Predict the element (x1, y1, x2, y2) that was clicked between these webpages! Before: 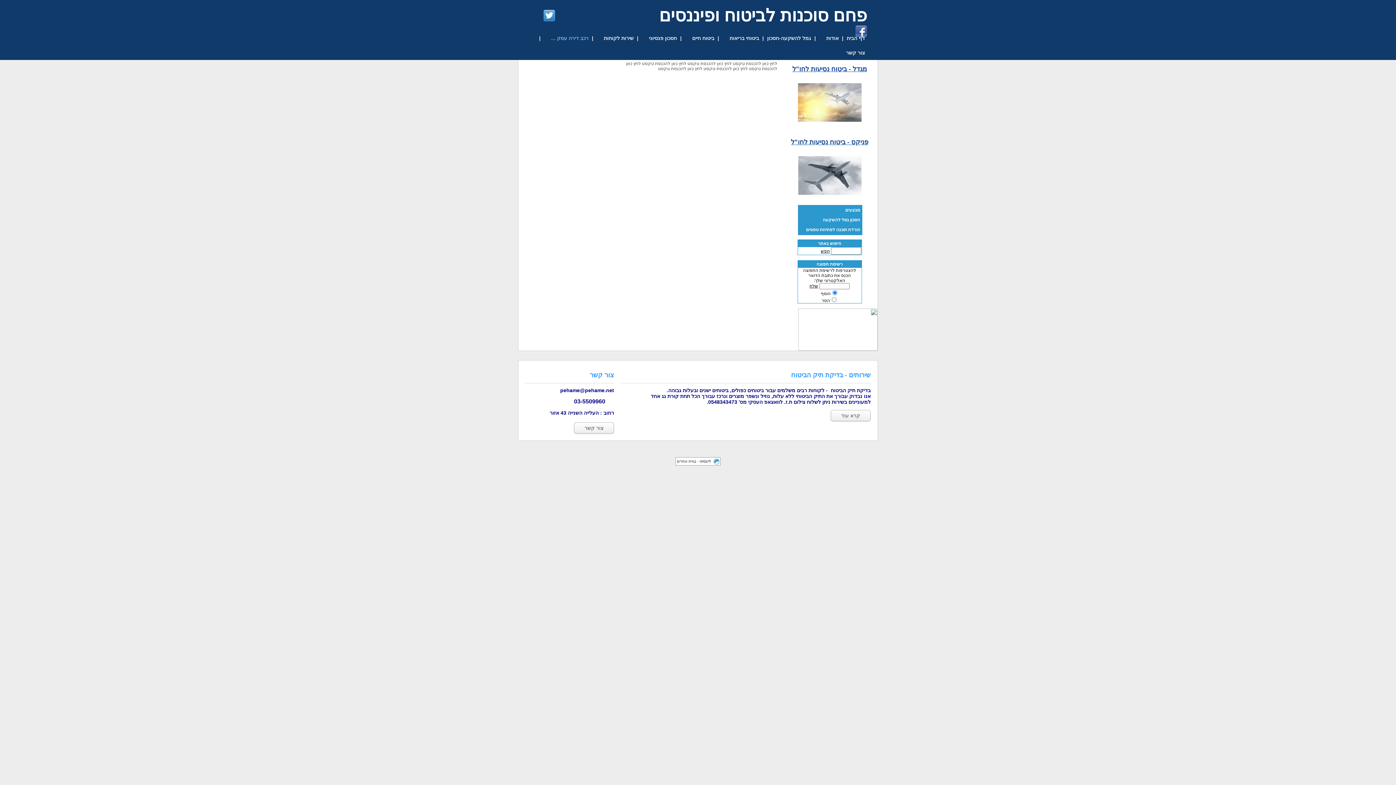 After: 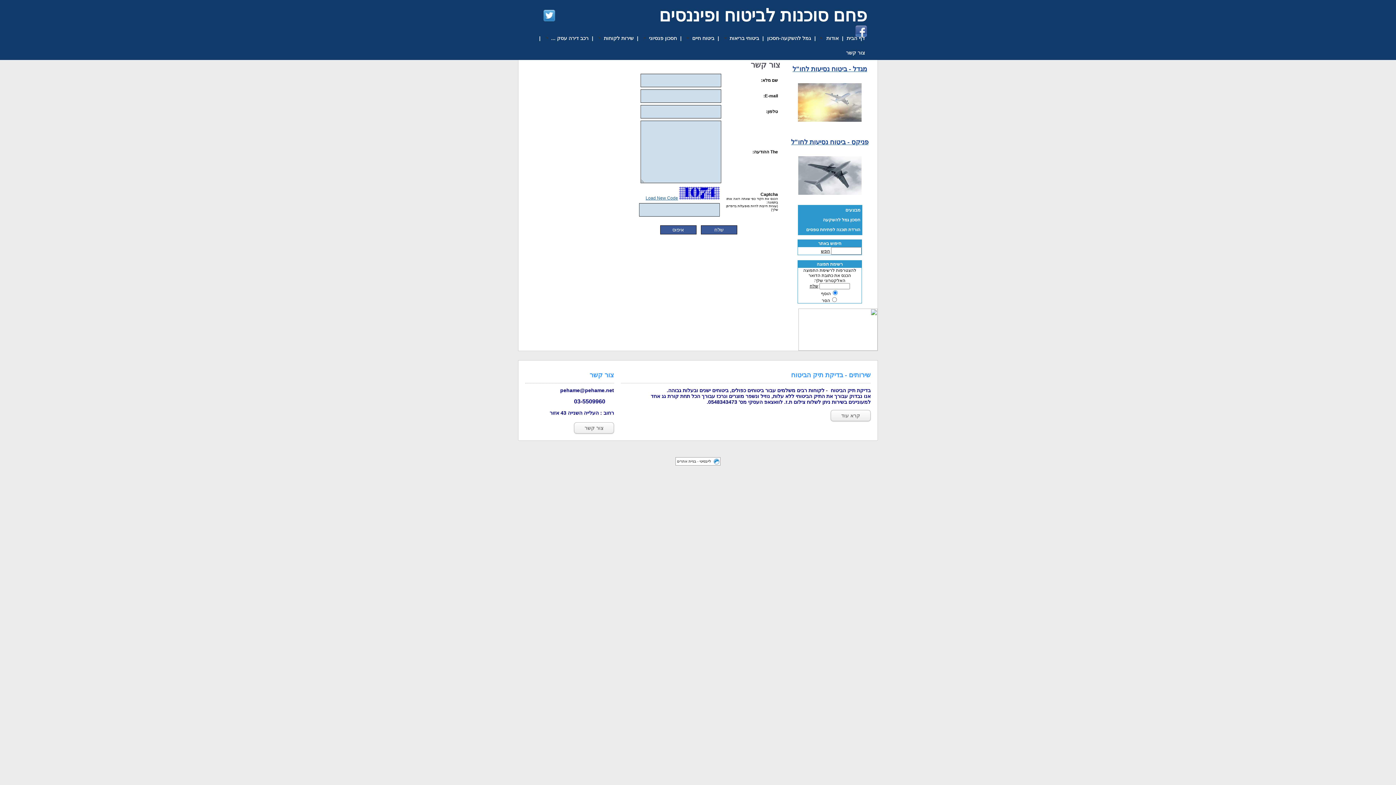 Action: label: צור קשר bbox: (846, 45, 865, 60)